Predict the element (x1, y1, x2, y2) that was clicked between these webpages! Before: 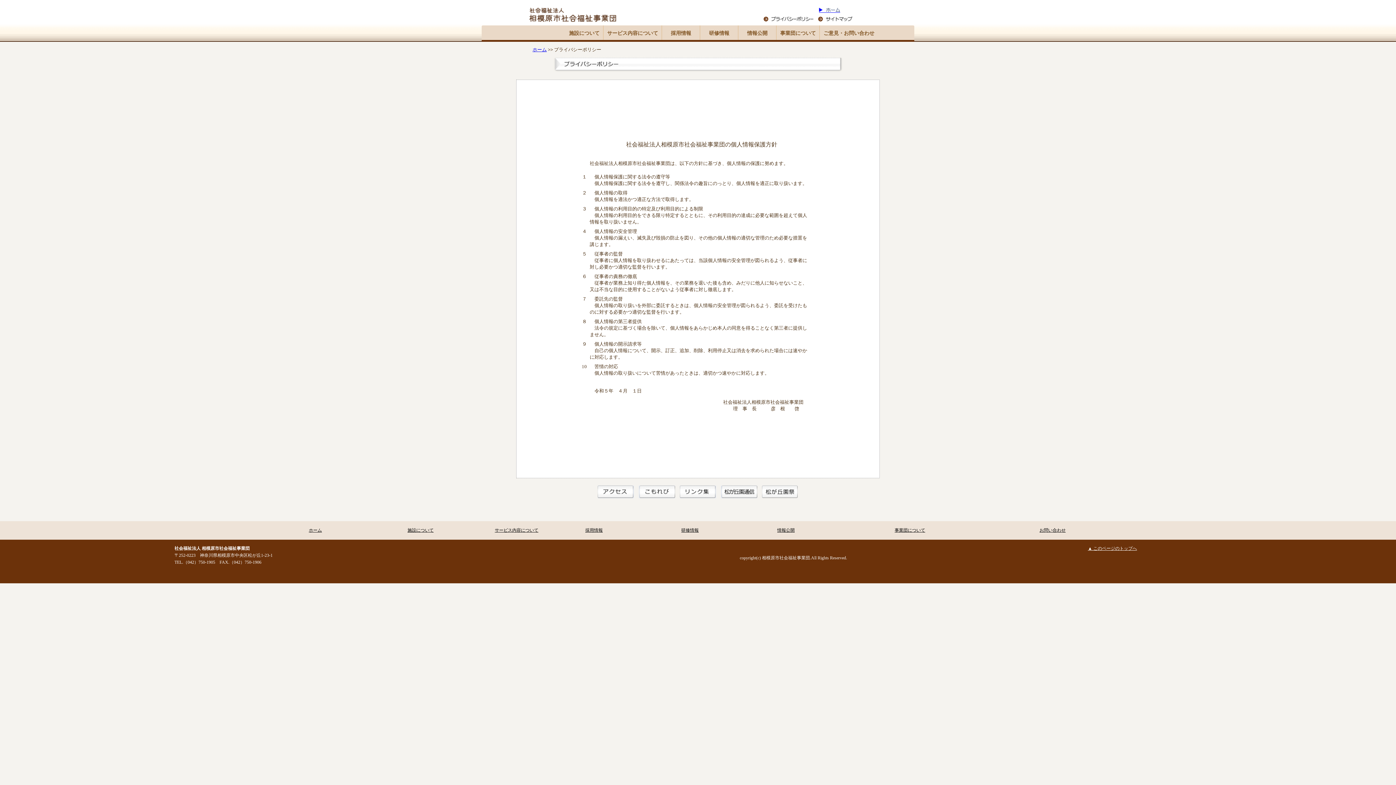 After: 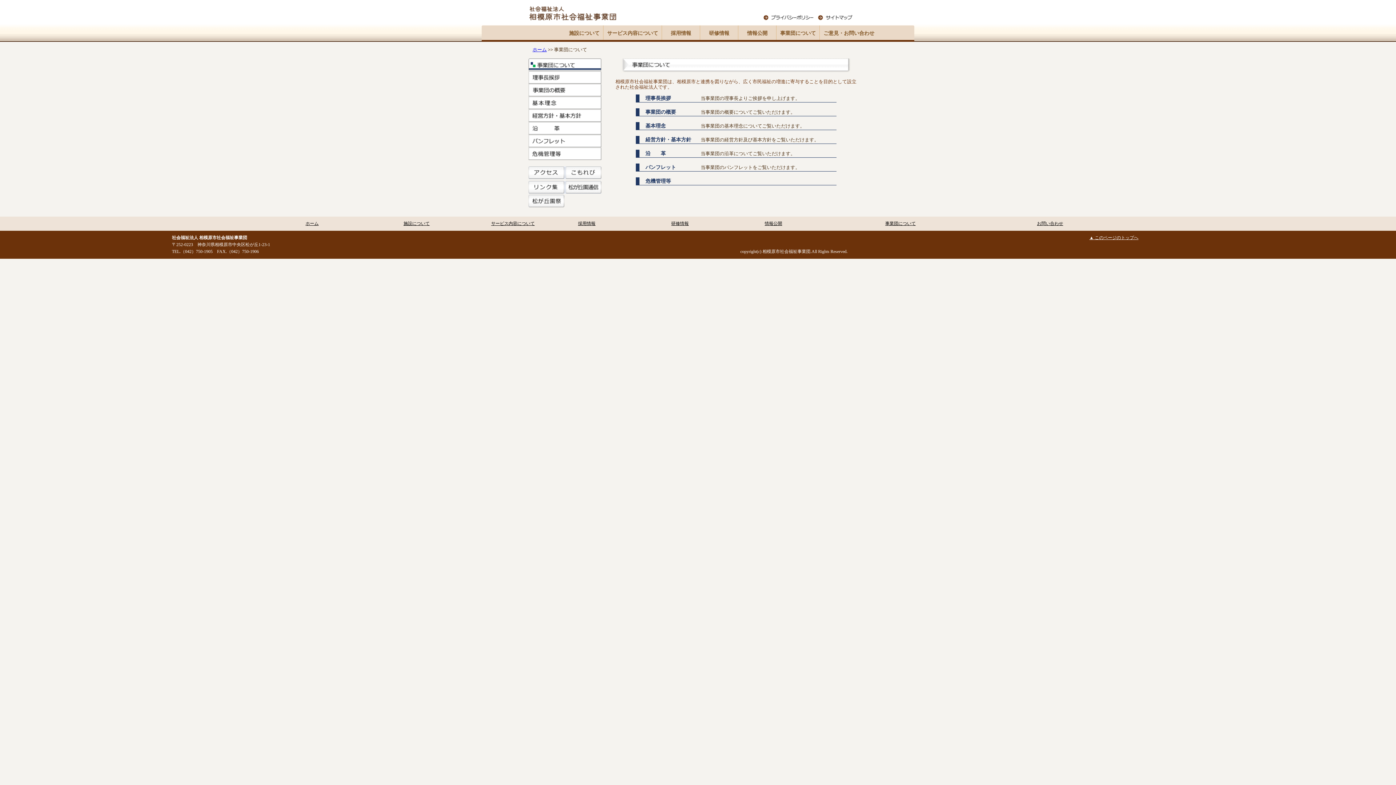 Action: label: 事業団について bbox: (776, 25, 819, 40)